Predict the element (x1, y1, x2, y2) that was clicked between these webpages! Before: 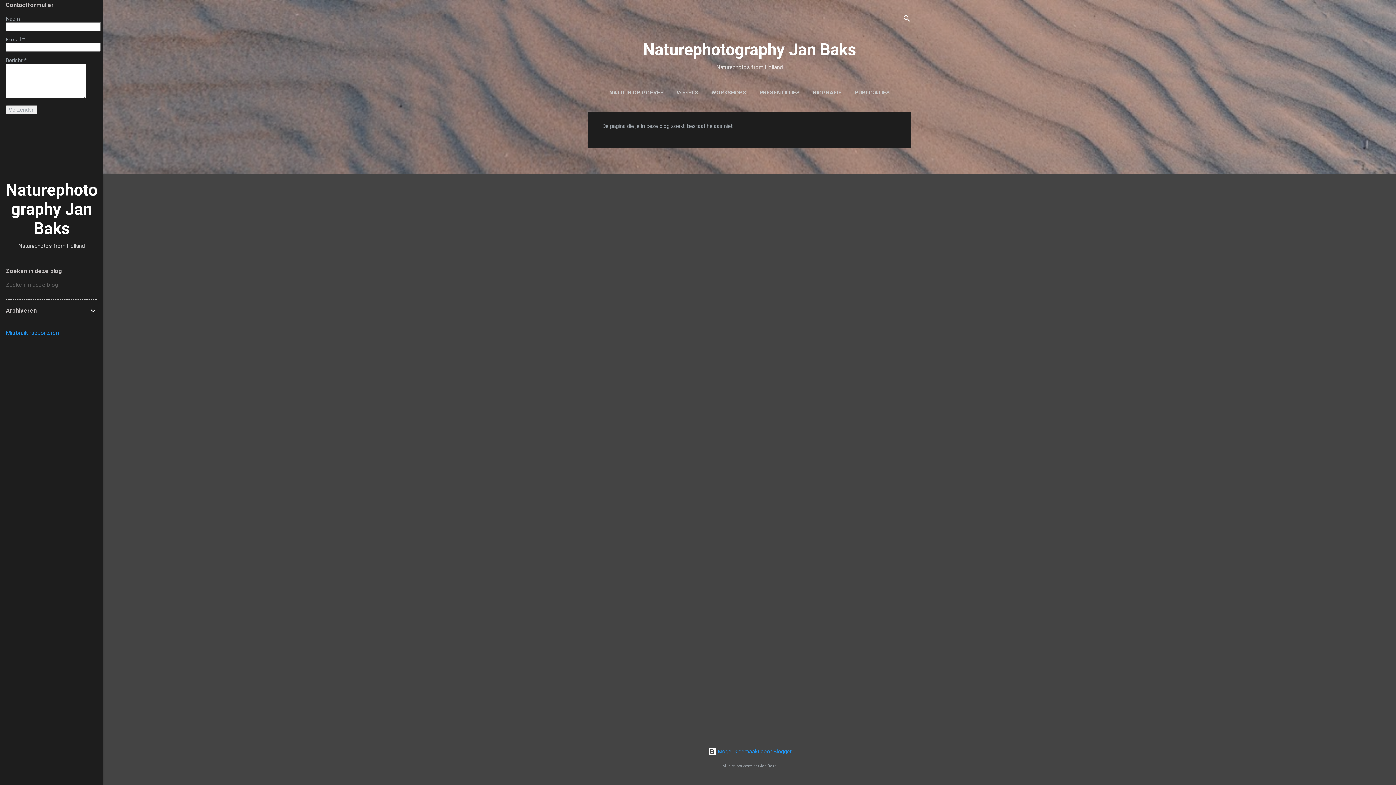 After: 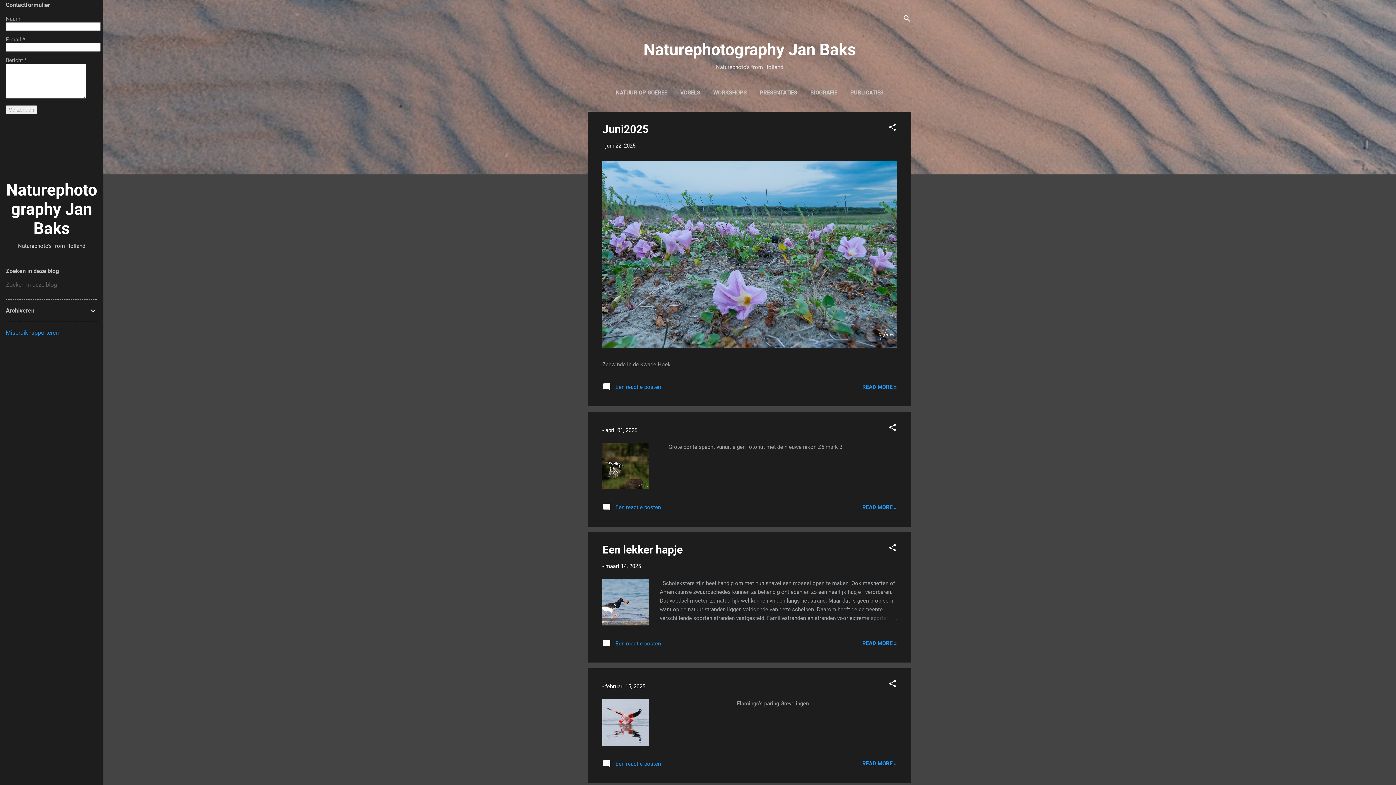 Action: bbox: (643, 40, 856, 59) label: Naturephotography Jan Baks